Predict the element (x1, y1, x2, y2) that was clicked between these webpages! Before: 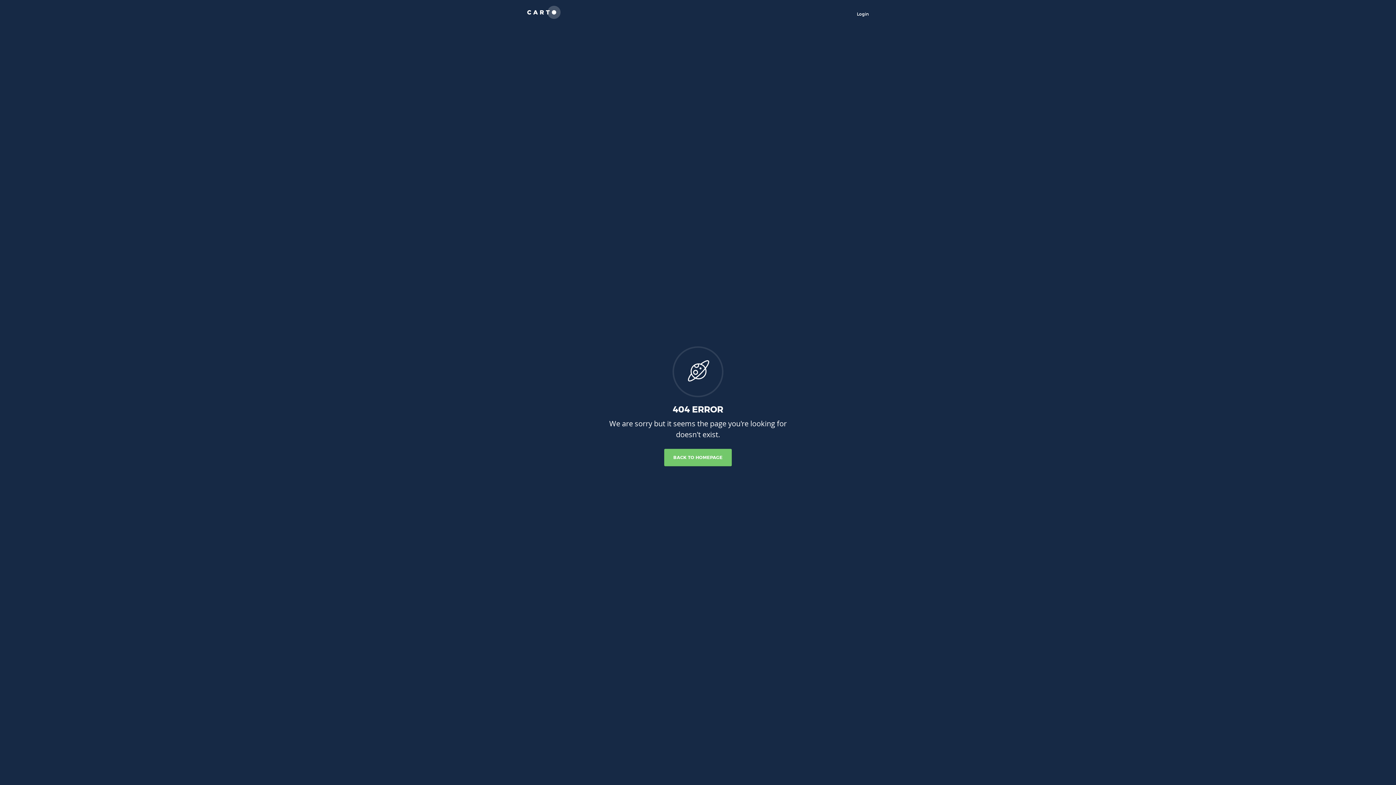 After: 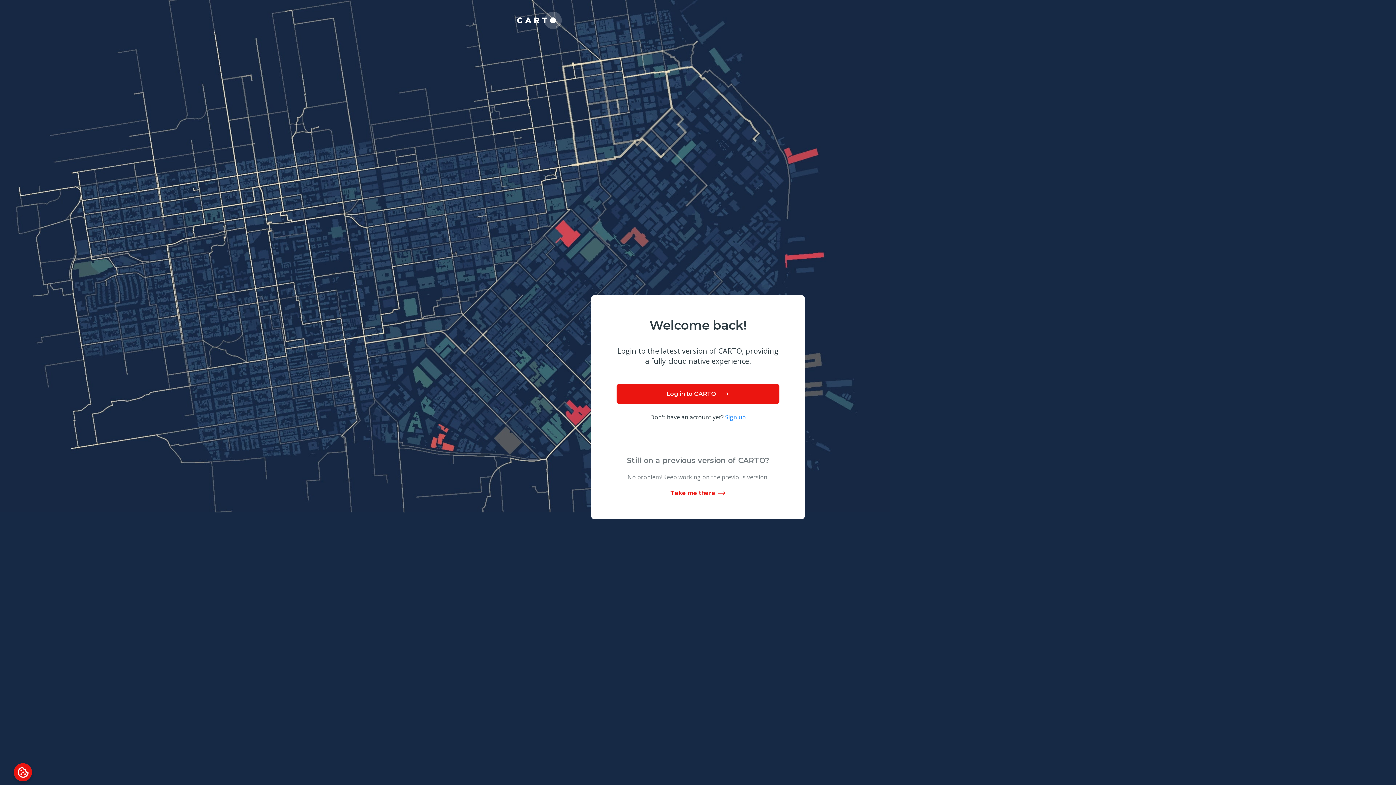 Action: bbox: (857, 11, 869, 16) label: Login